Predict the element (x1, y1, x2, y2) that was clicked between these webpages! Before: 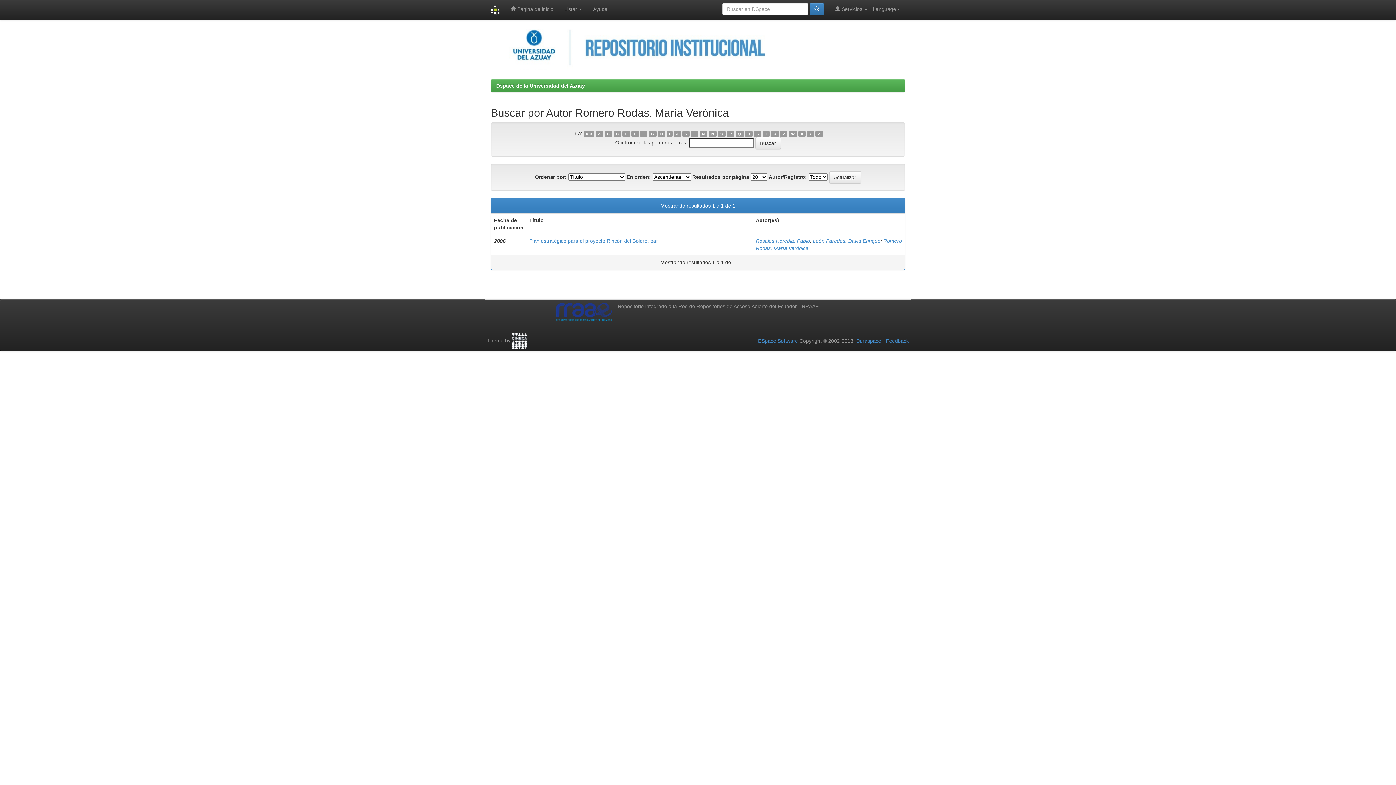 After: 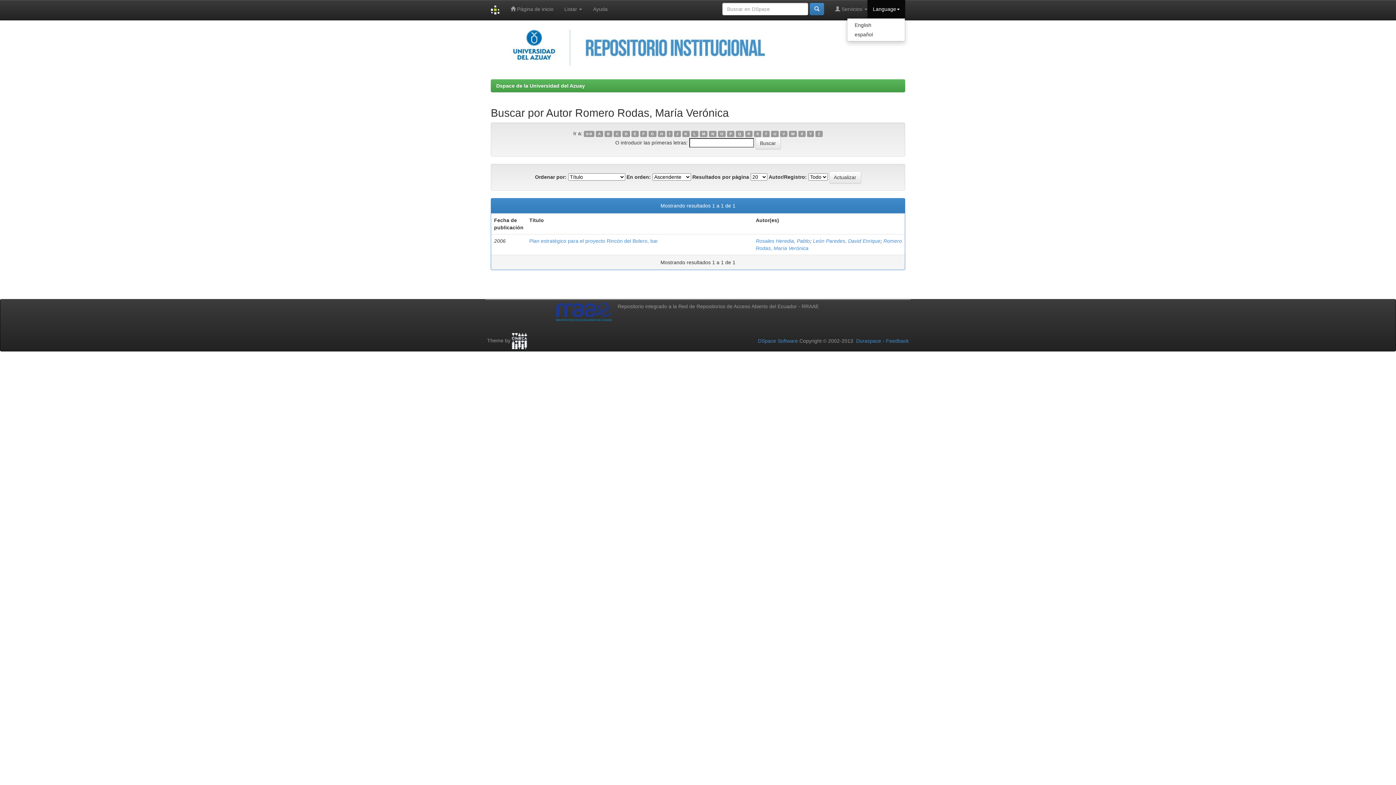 Action: label: Language bbox: (867, 0, 905, 18)